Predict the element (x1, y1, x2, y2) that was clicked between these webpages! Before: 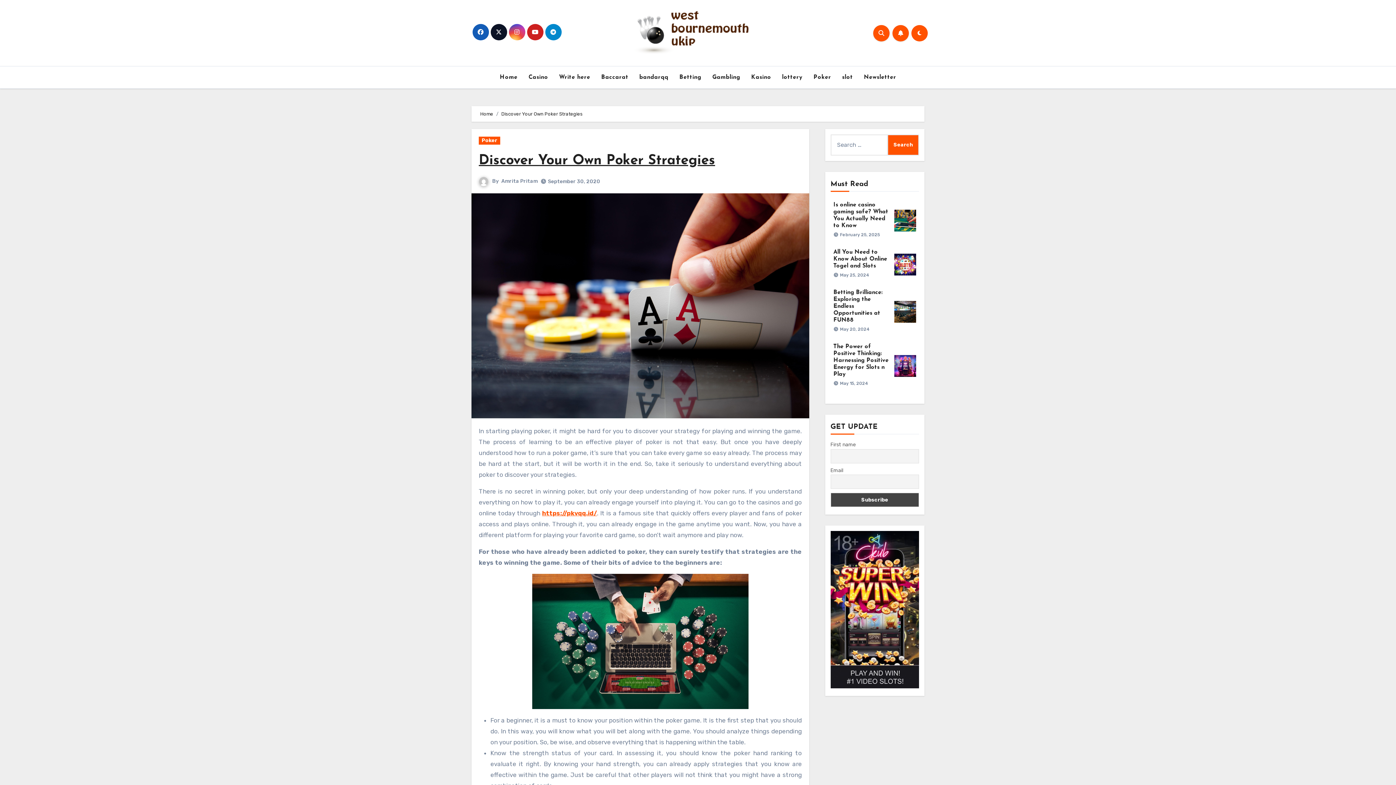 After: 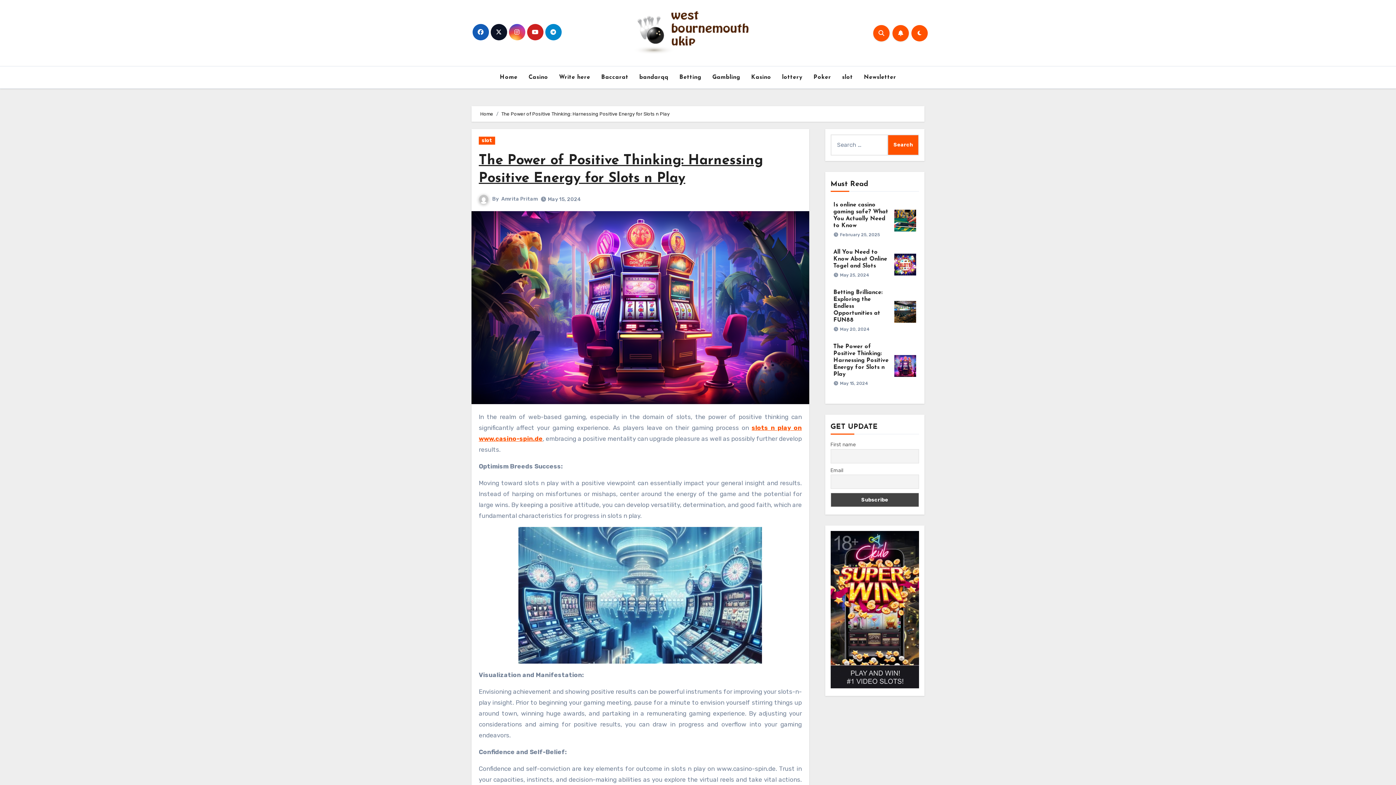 Action: bbox: (894, 362, 916, 368)